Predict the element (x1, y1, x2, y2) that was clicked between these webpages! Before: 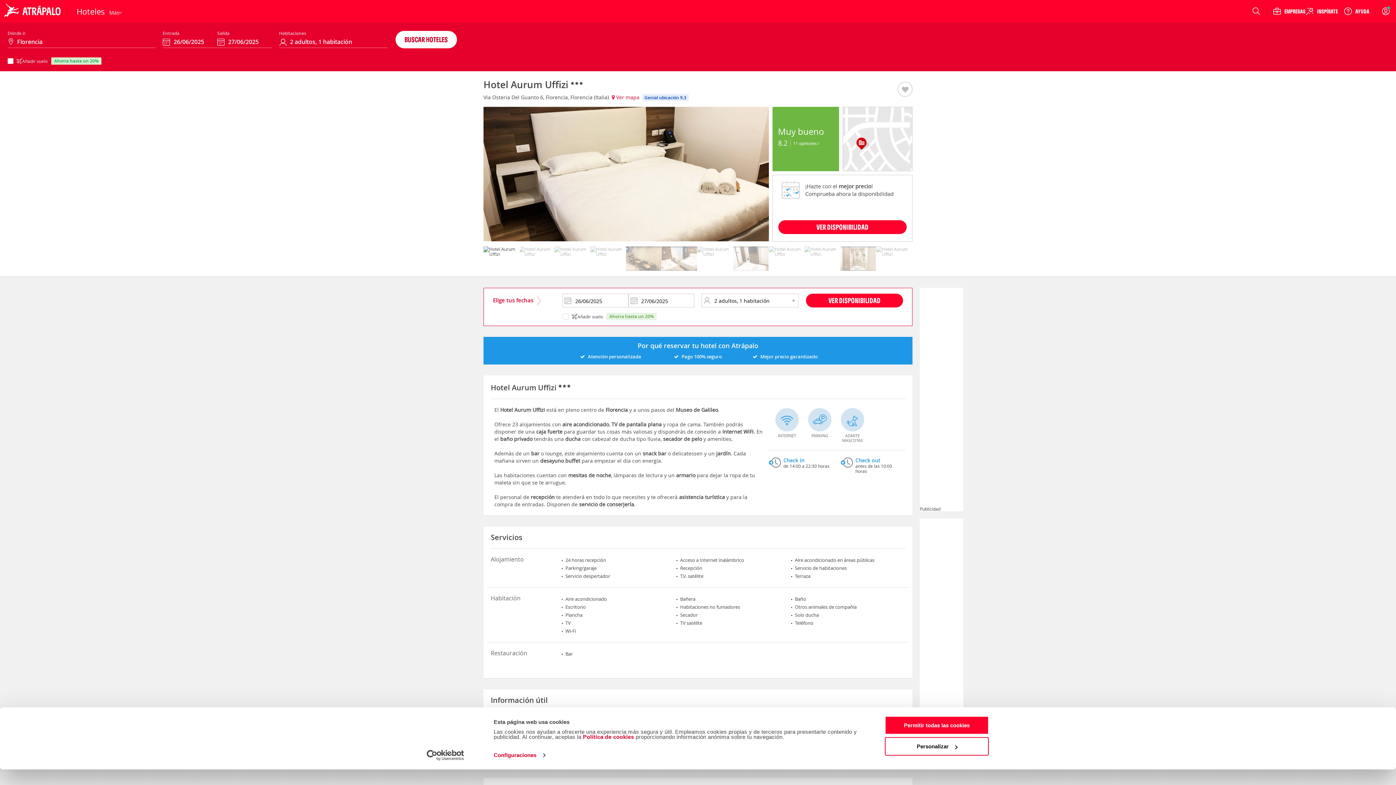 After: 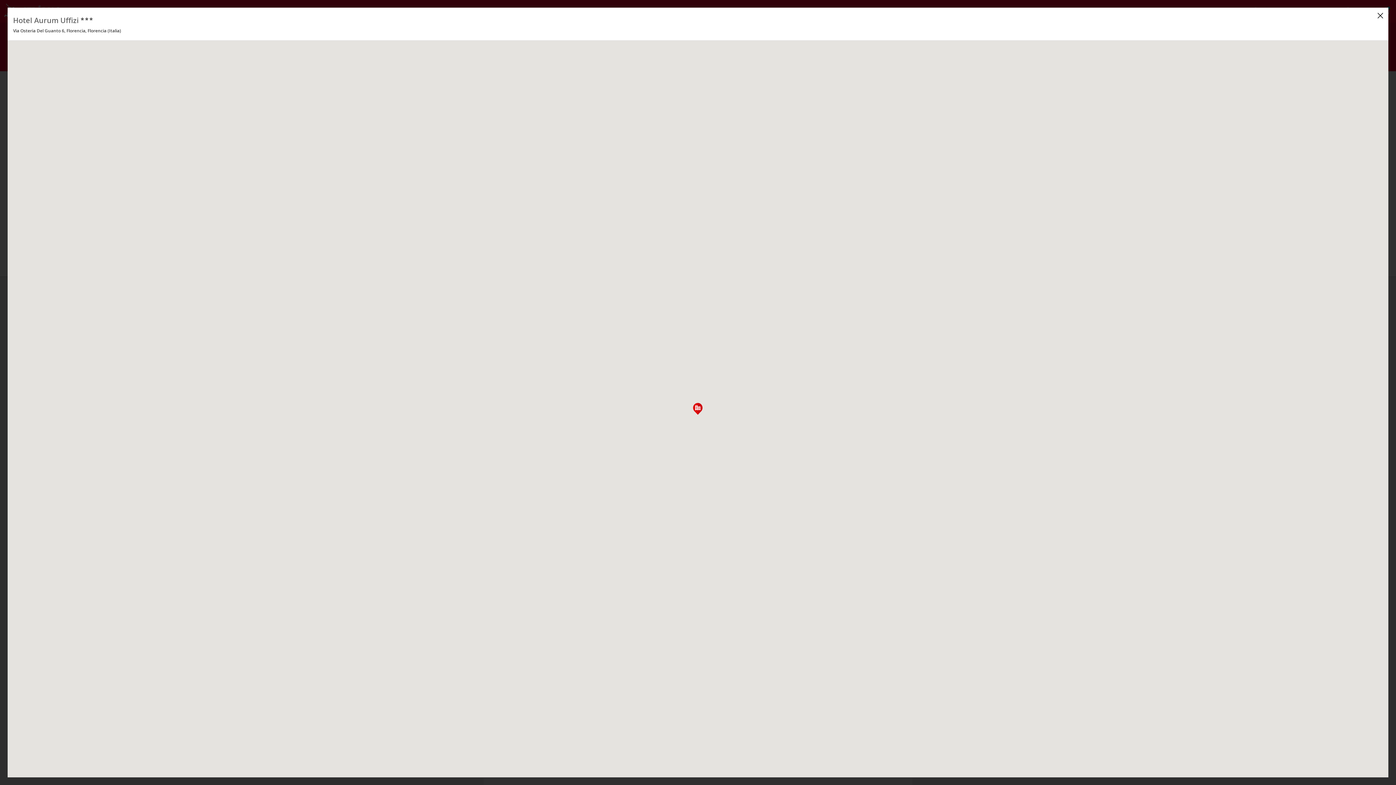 Action: label:  Ver mapa bbox: (612, 93, 639, 100)